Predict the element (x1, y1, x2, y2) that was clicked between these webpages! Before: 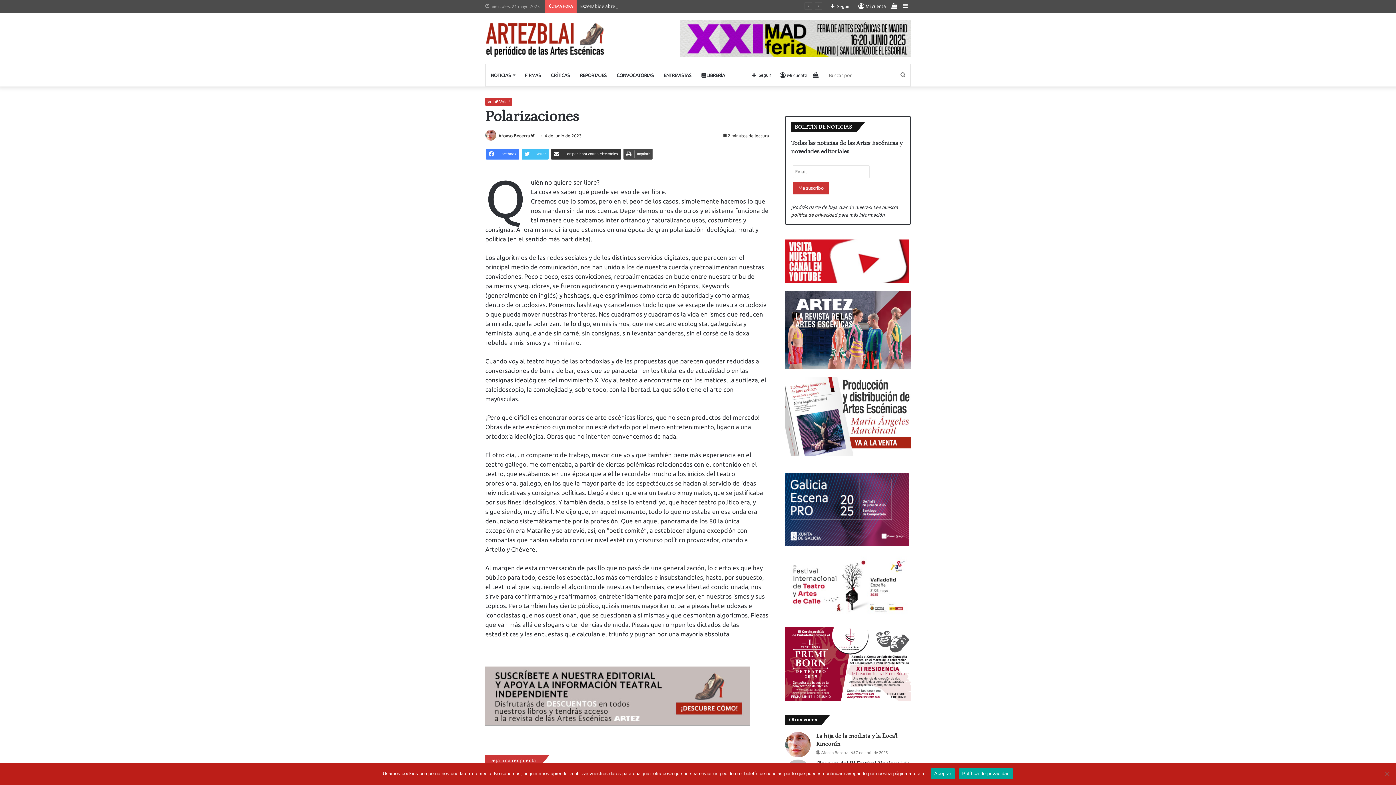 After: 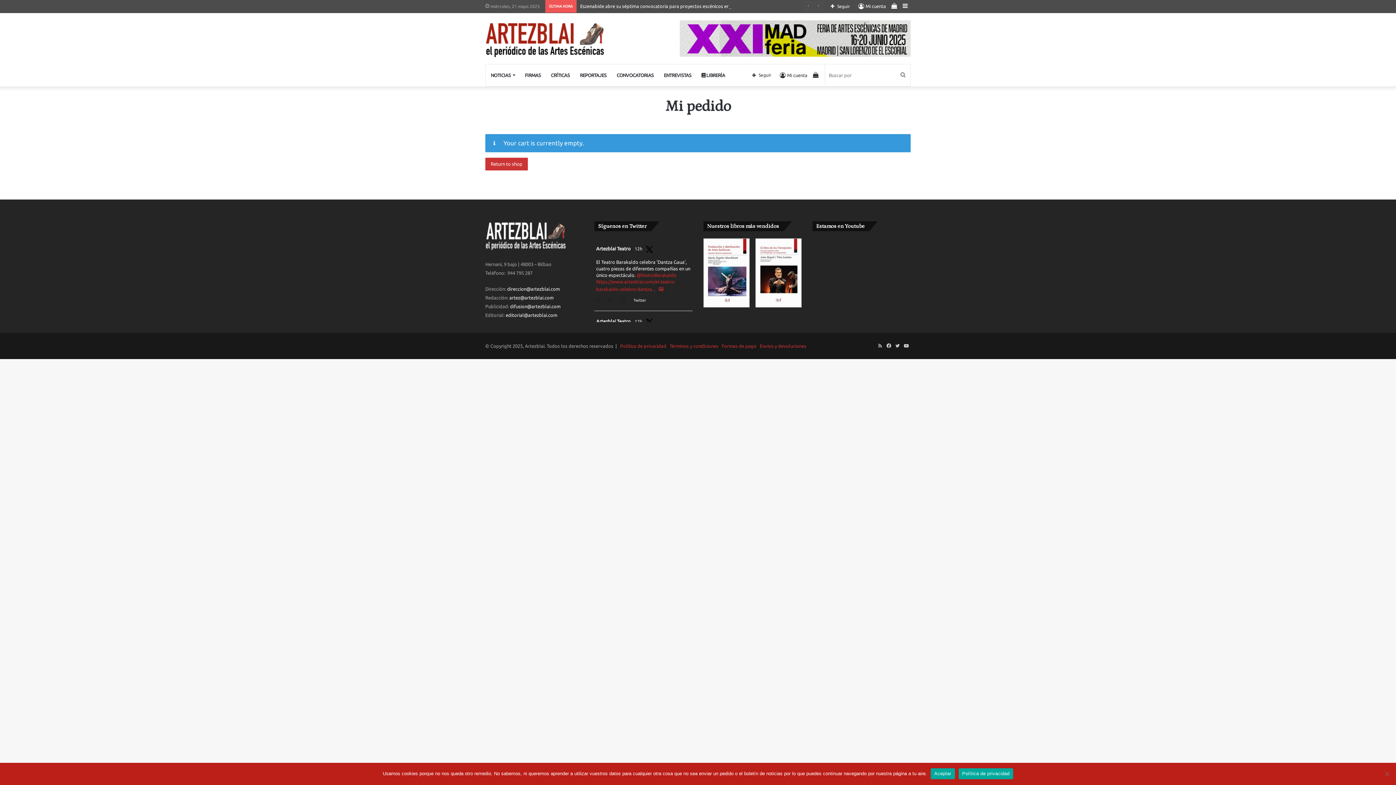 Action: bbox: (889, 0, 900, 12) label: Ver carrito de compras